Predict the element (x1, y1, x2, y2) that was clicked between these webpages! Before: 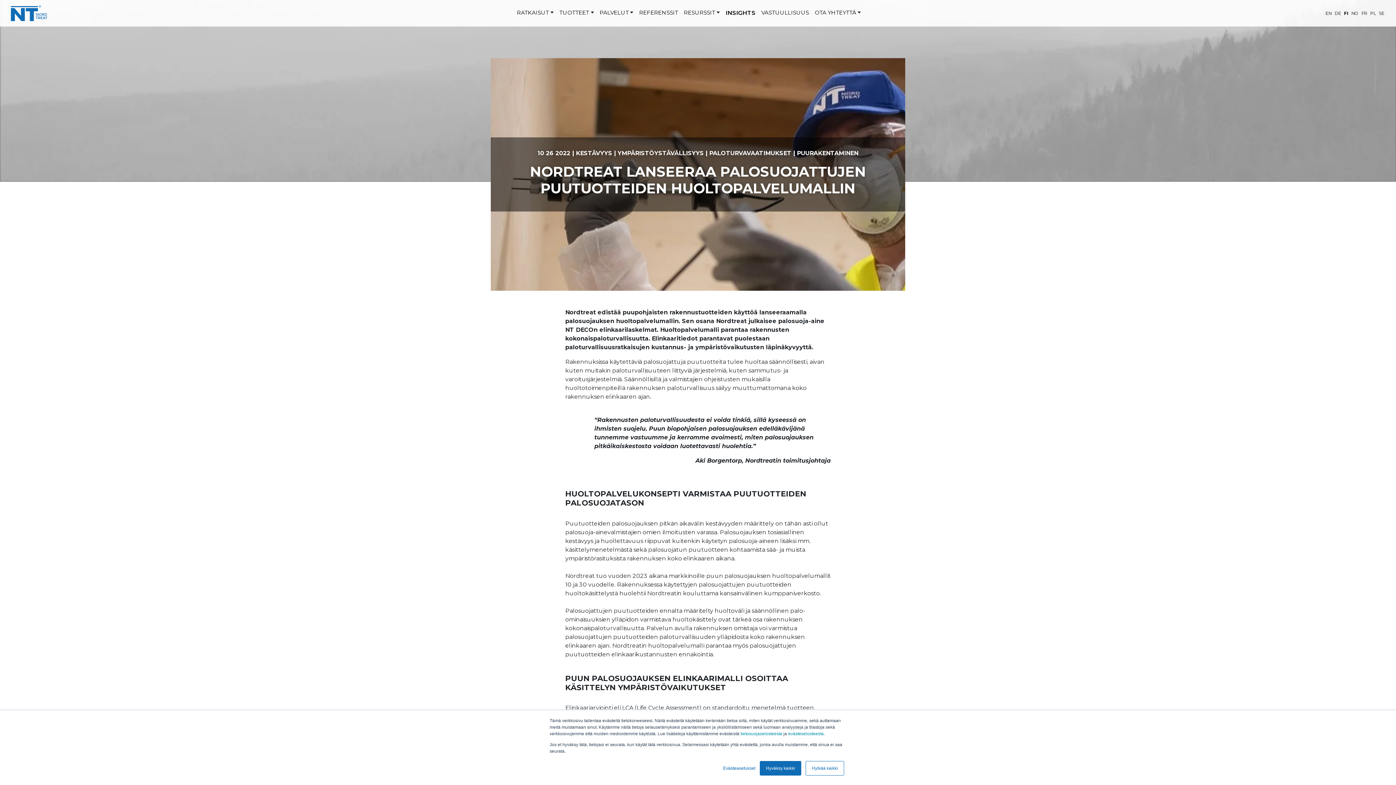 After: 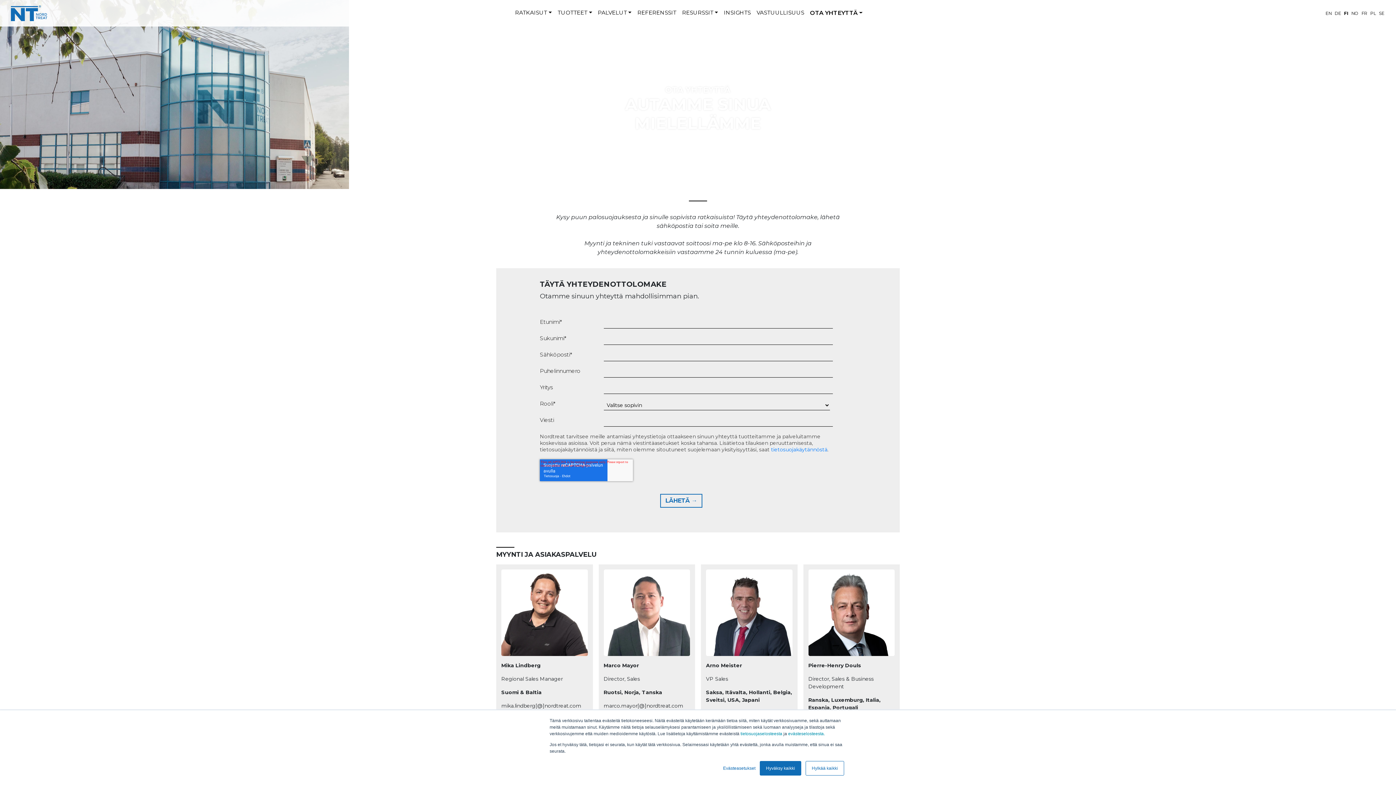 Action: label: OTA YHTEYTTÄ bbox: (812, 5, 864, 19)